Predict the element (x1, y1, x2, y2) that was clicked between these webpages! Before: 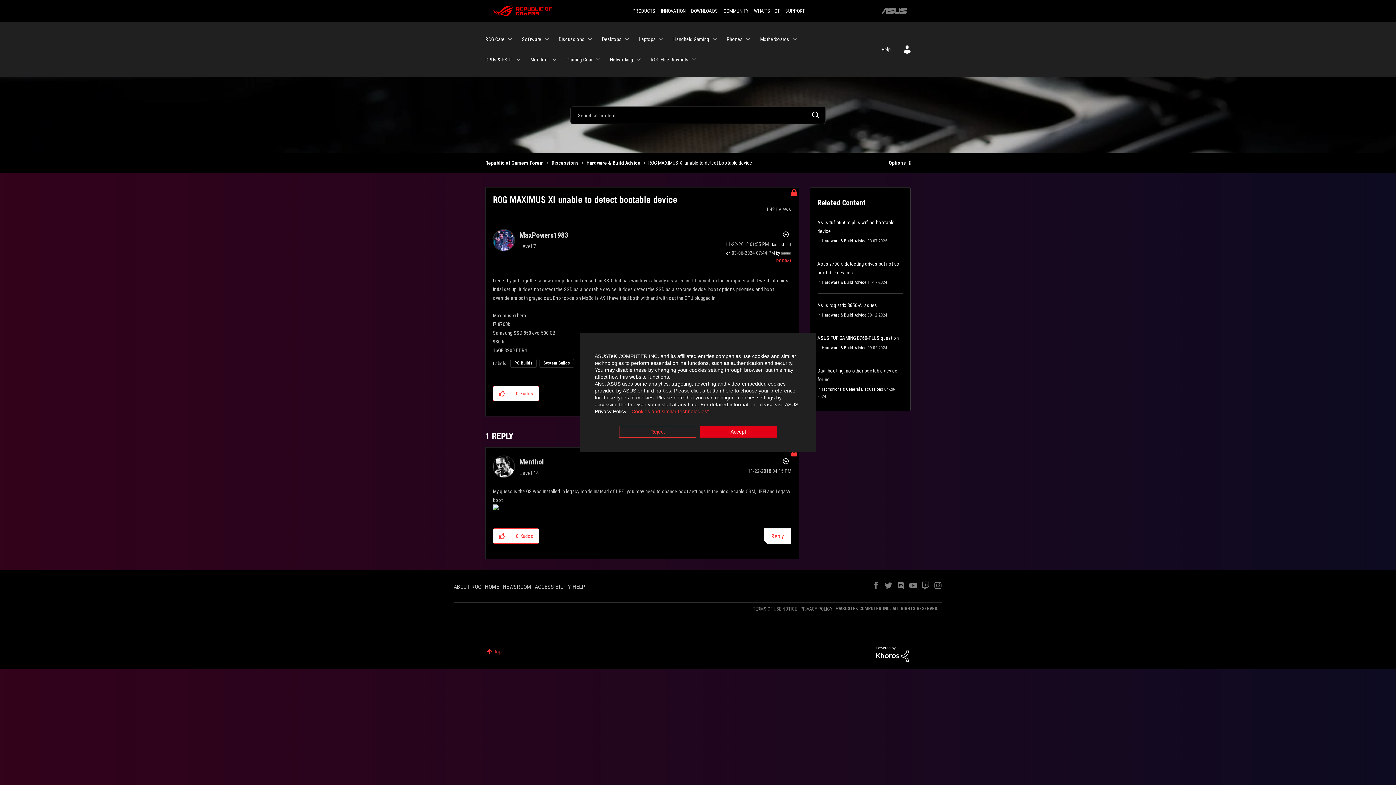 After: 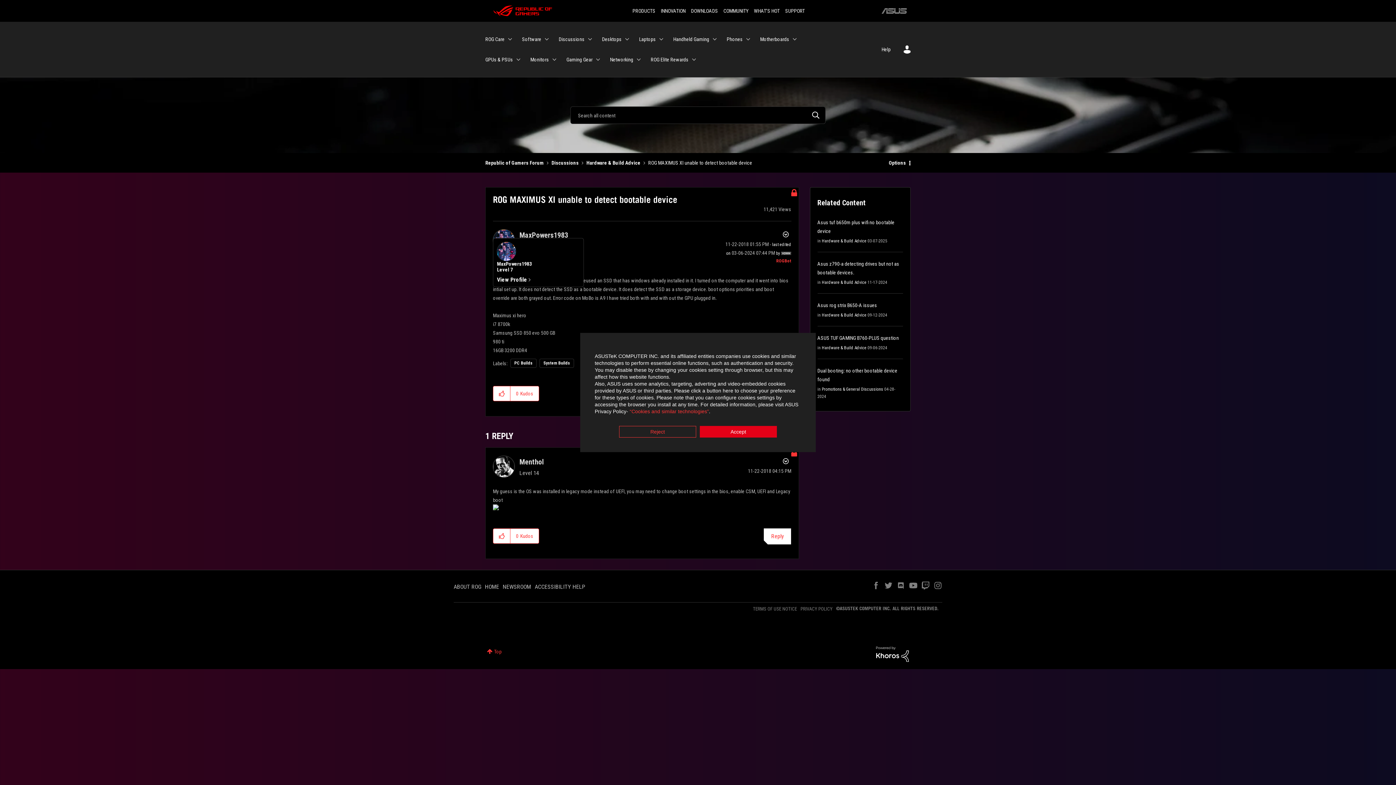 Action: bbox: (519, 230, 568, 239) label: View Profile of MaxPowers1983